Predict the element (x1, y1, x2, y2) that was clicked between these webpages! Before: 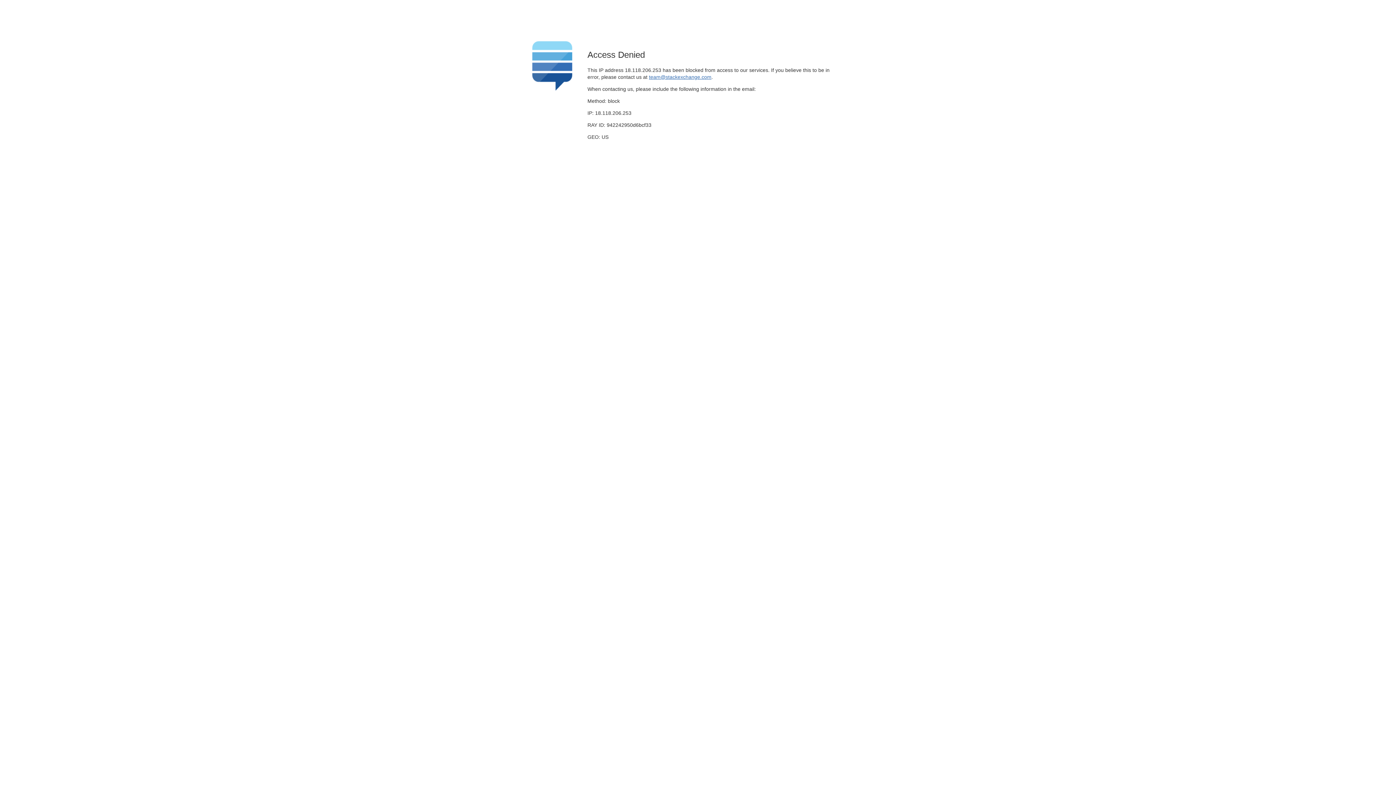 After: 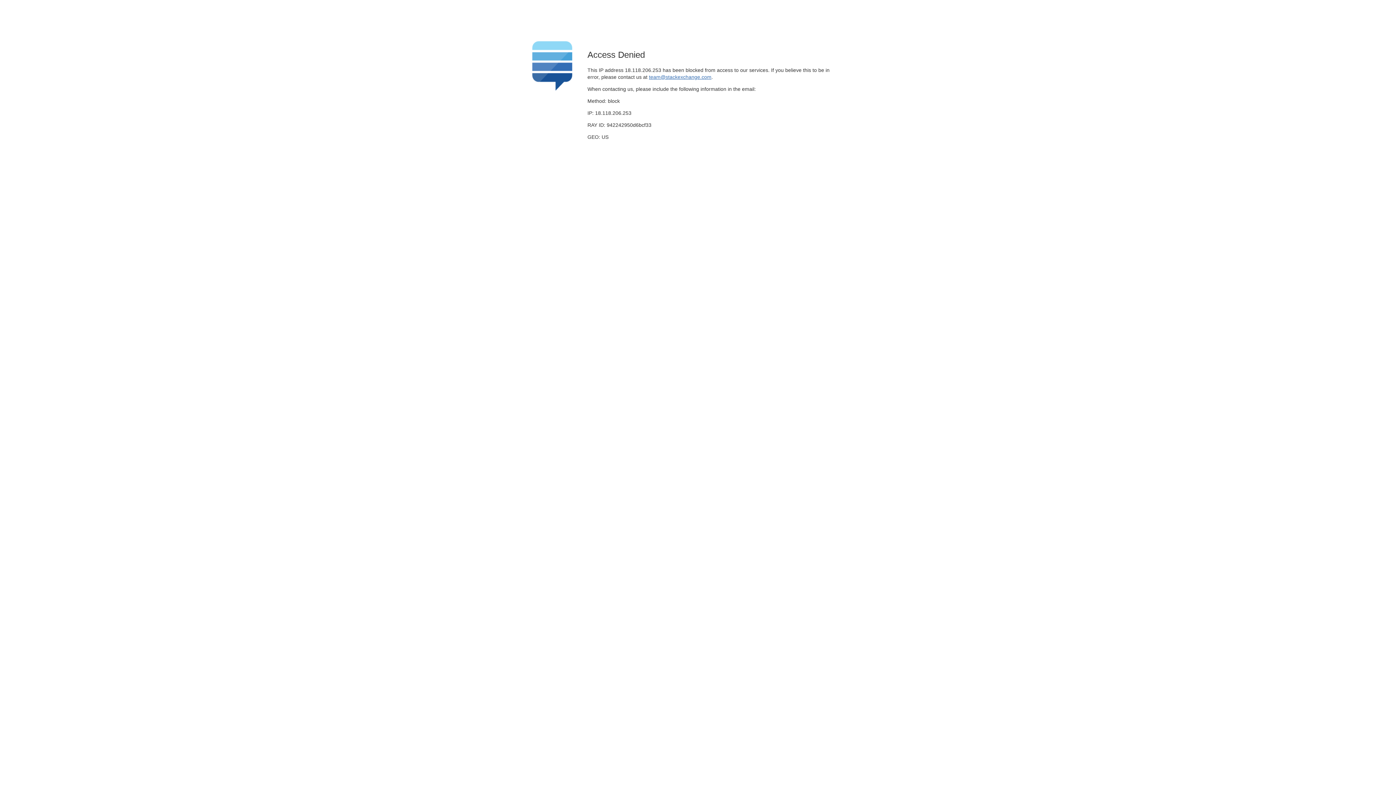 Action: bbox: (649, 74, 711, 79) label: team@stackexchange.com